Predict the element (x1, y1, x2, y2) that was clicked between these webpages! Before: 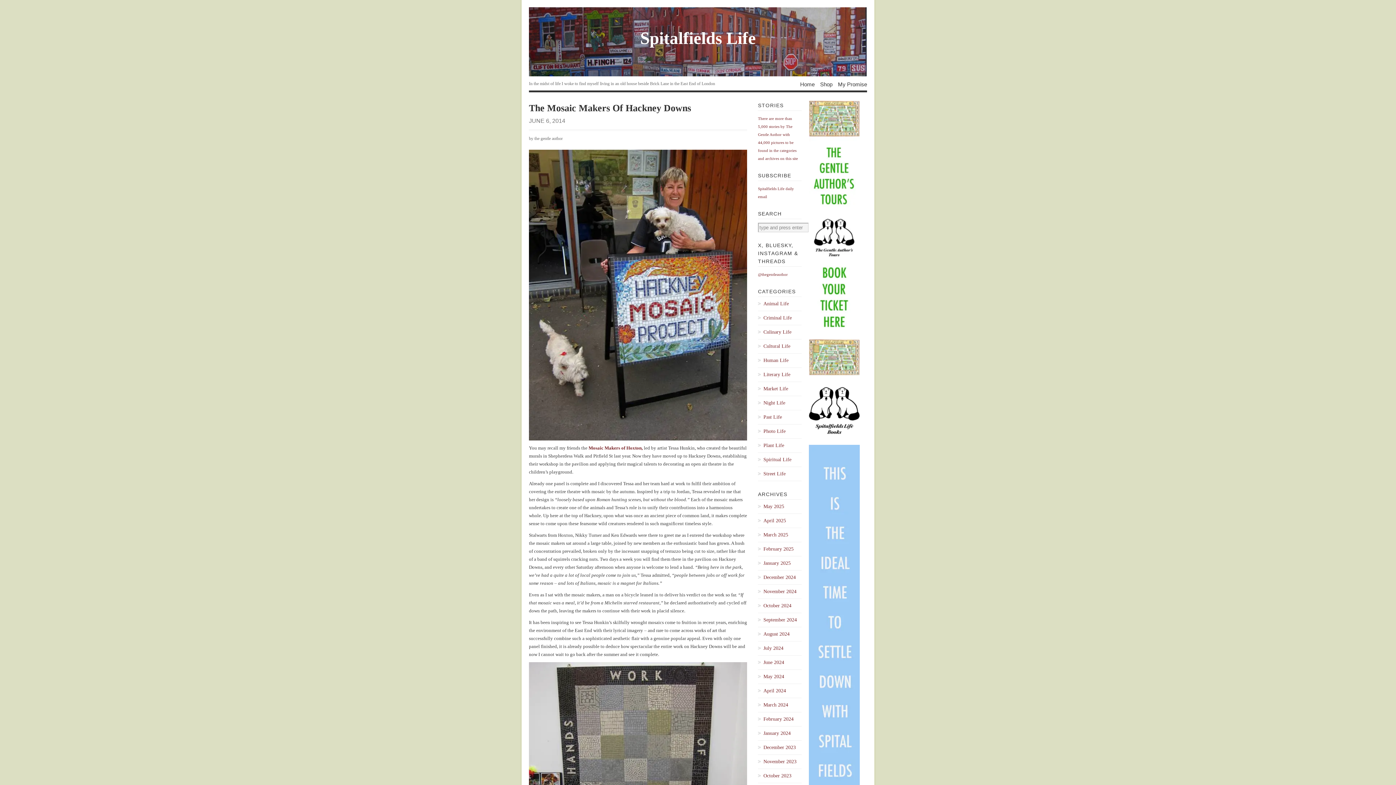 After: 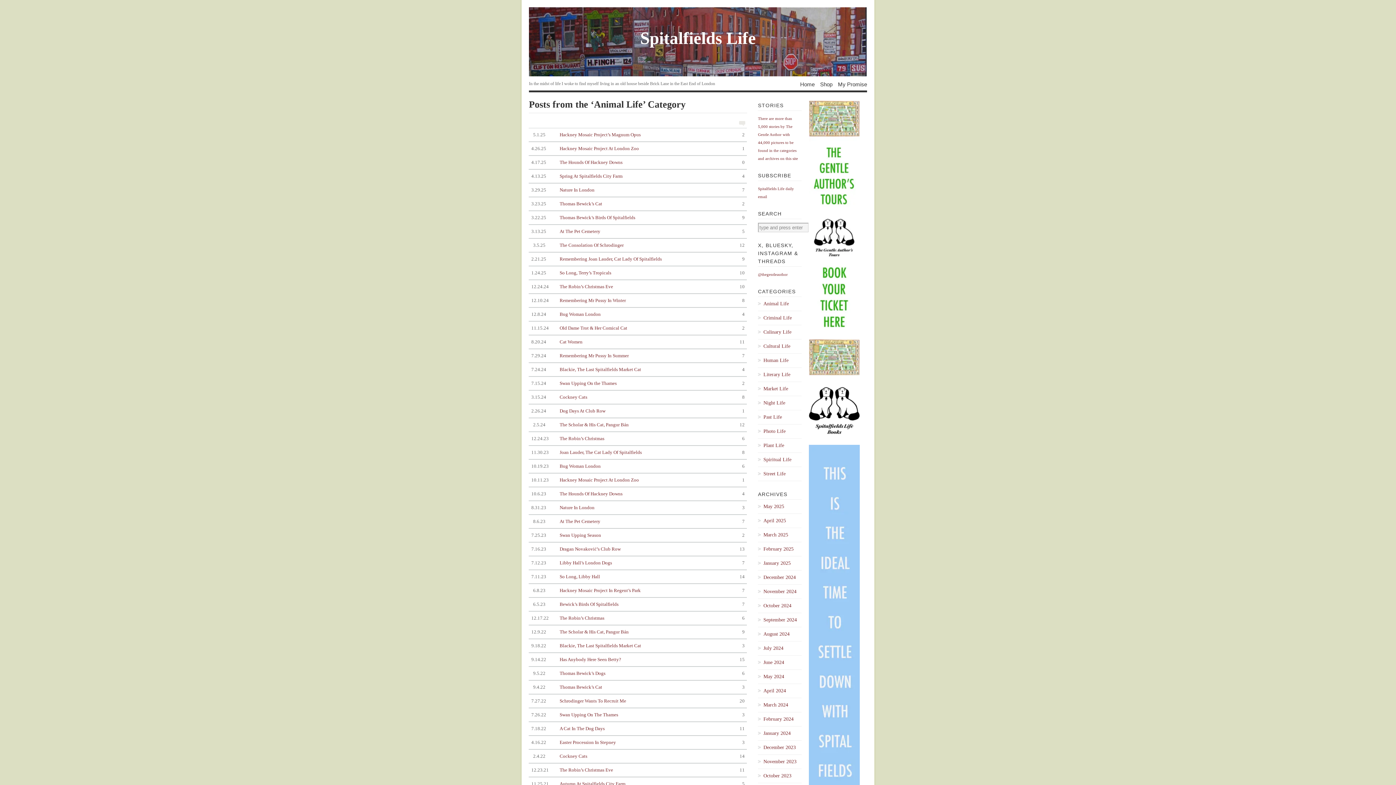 Action: bbox: (758, 300, 801, 308) label: Animal Life